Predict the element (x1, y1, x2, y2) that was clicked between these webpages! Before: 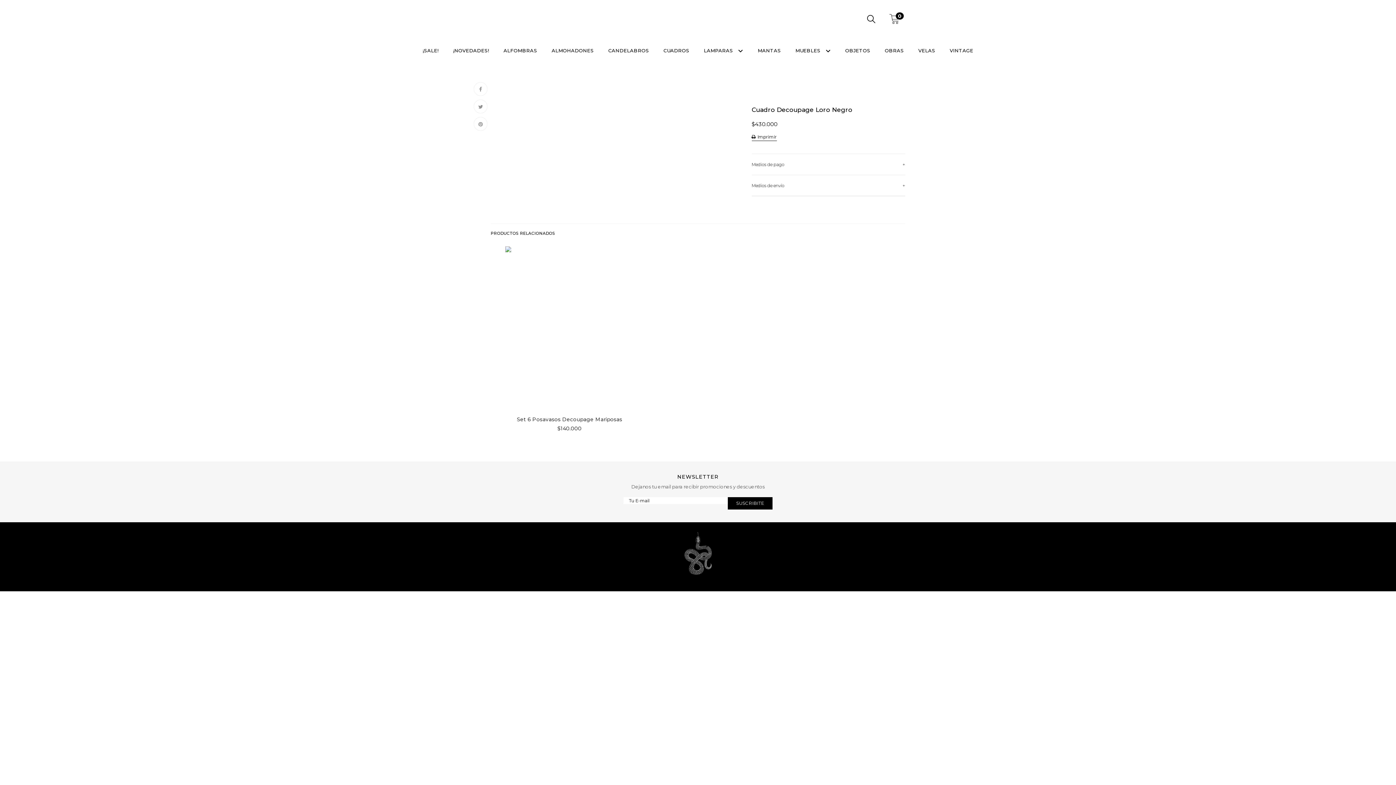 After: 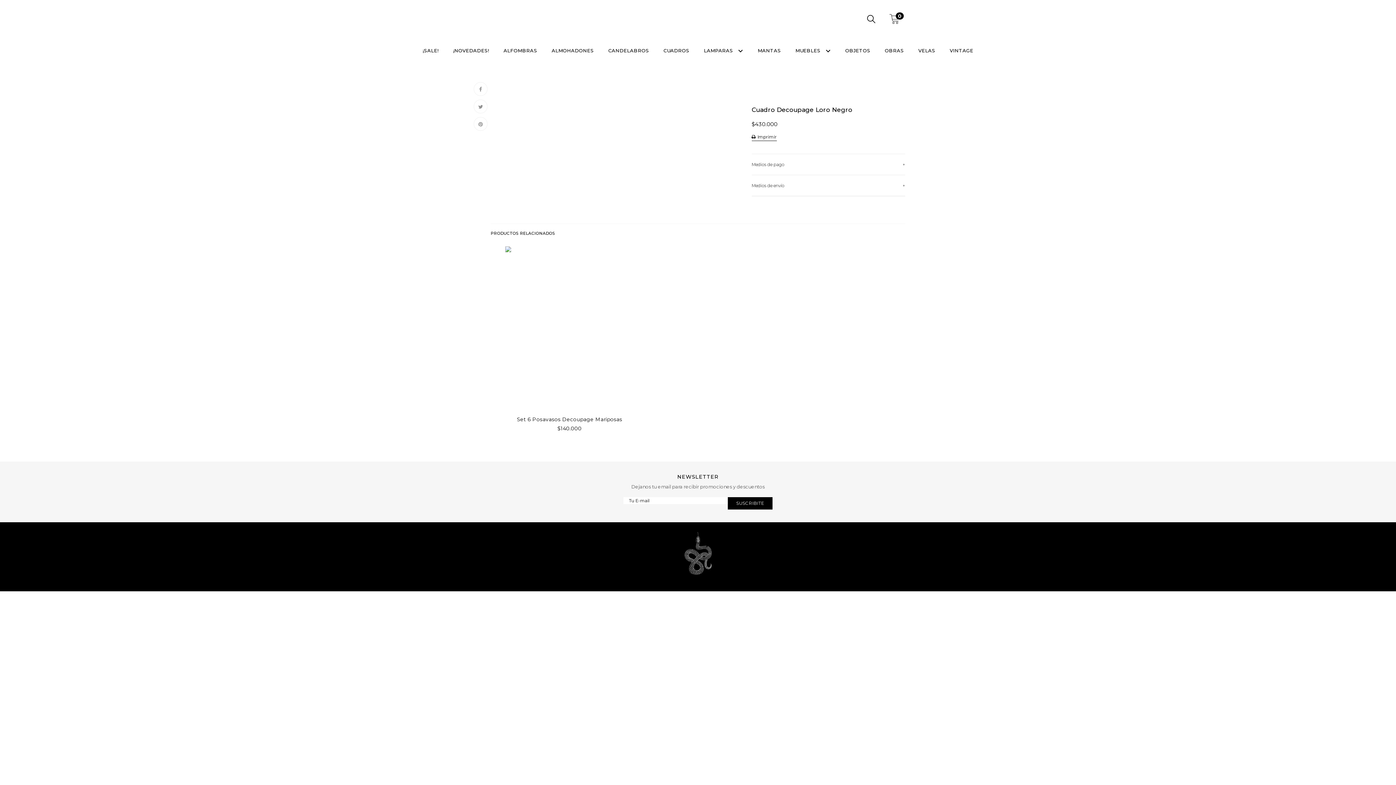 Action: bbox: (473, 99, 487, 113)